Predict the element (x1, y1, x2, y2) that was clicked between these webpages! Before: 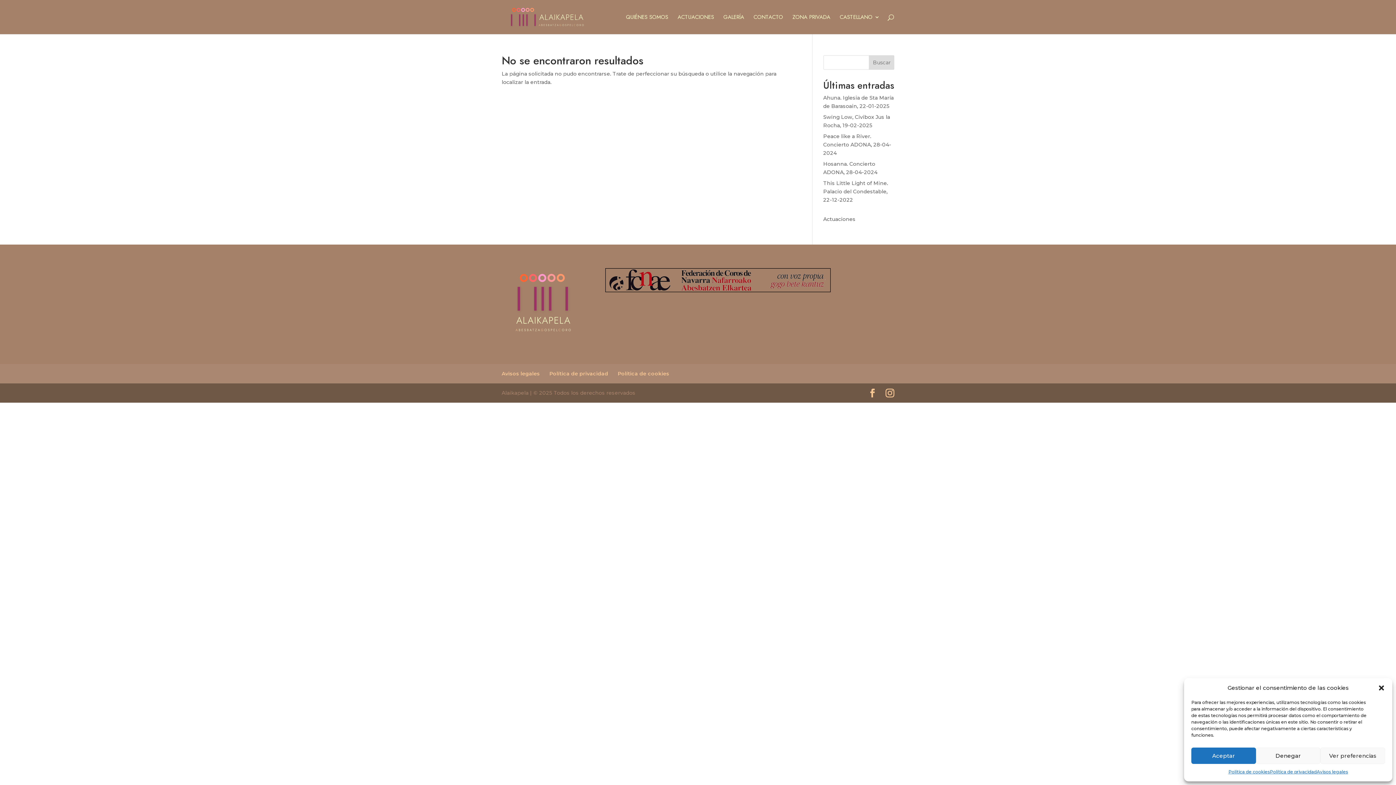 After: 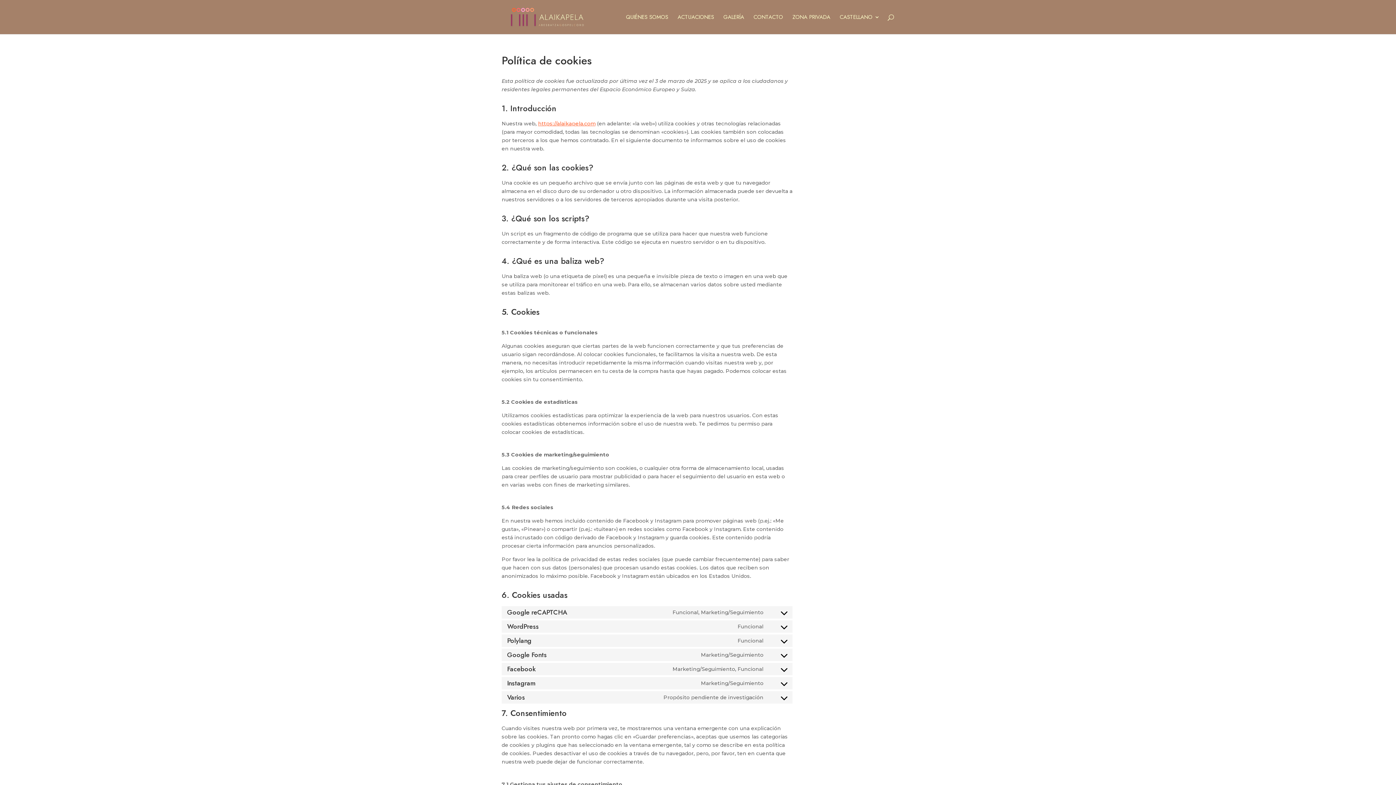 Action: label: Política de cookies bbox: (1228, 768, 1270, 776)